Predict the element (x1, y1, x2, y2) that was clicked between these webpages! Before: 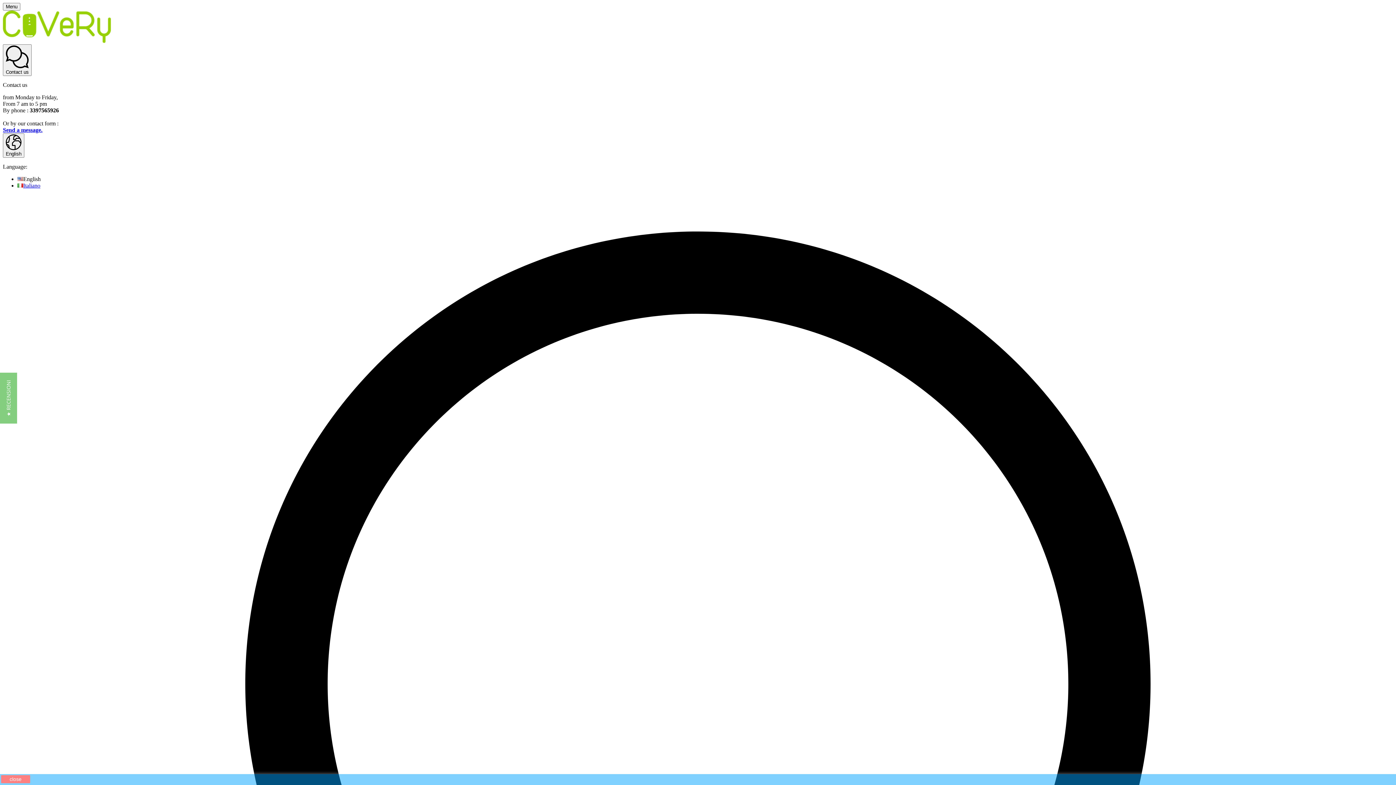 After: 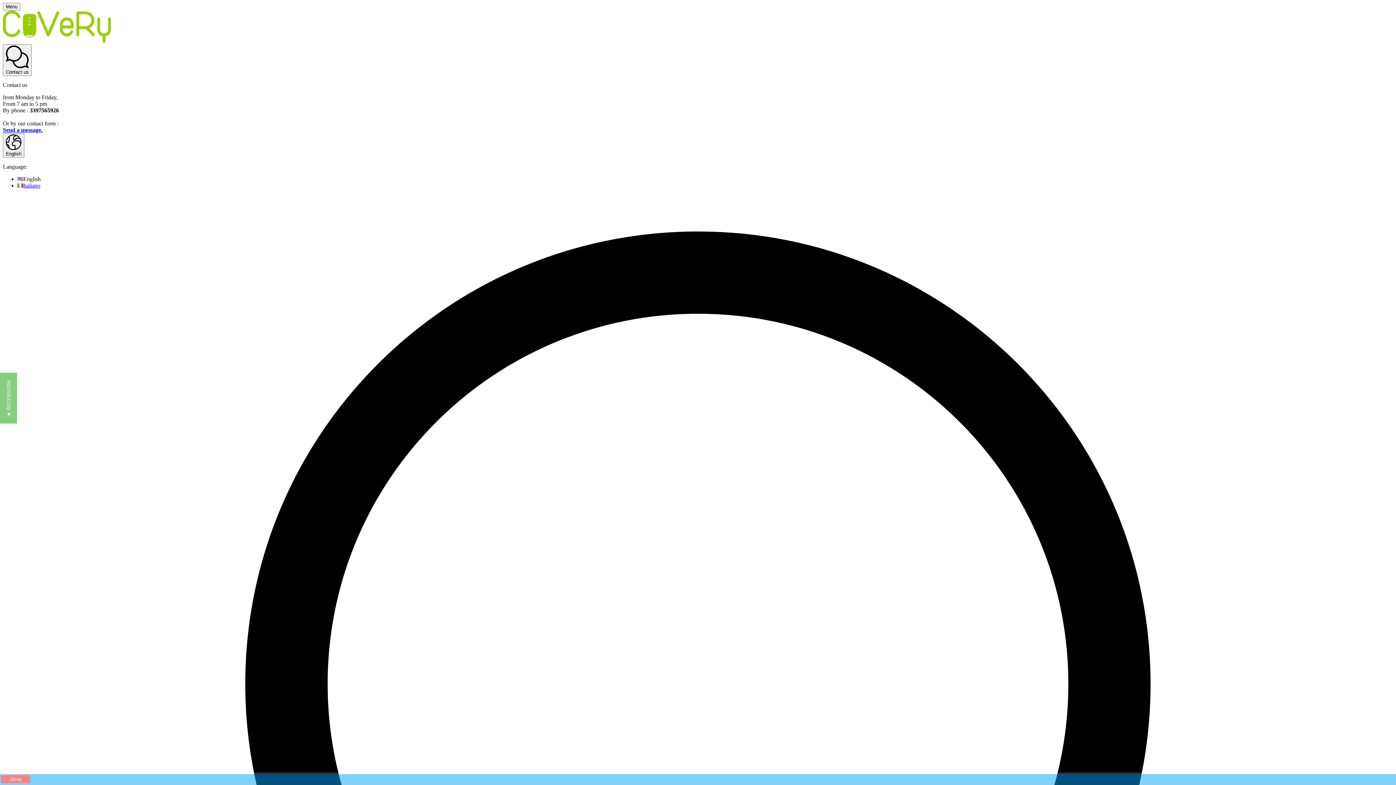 Action: bbox: (2, 37, 110, 44)